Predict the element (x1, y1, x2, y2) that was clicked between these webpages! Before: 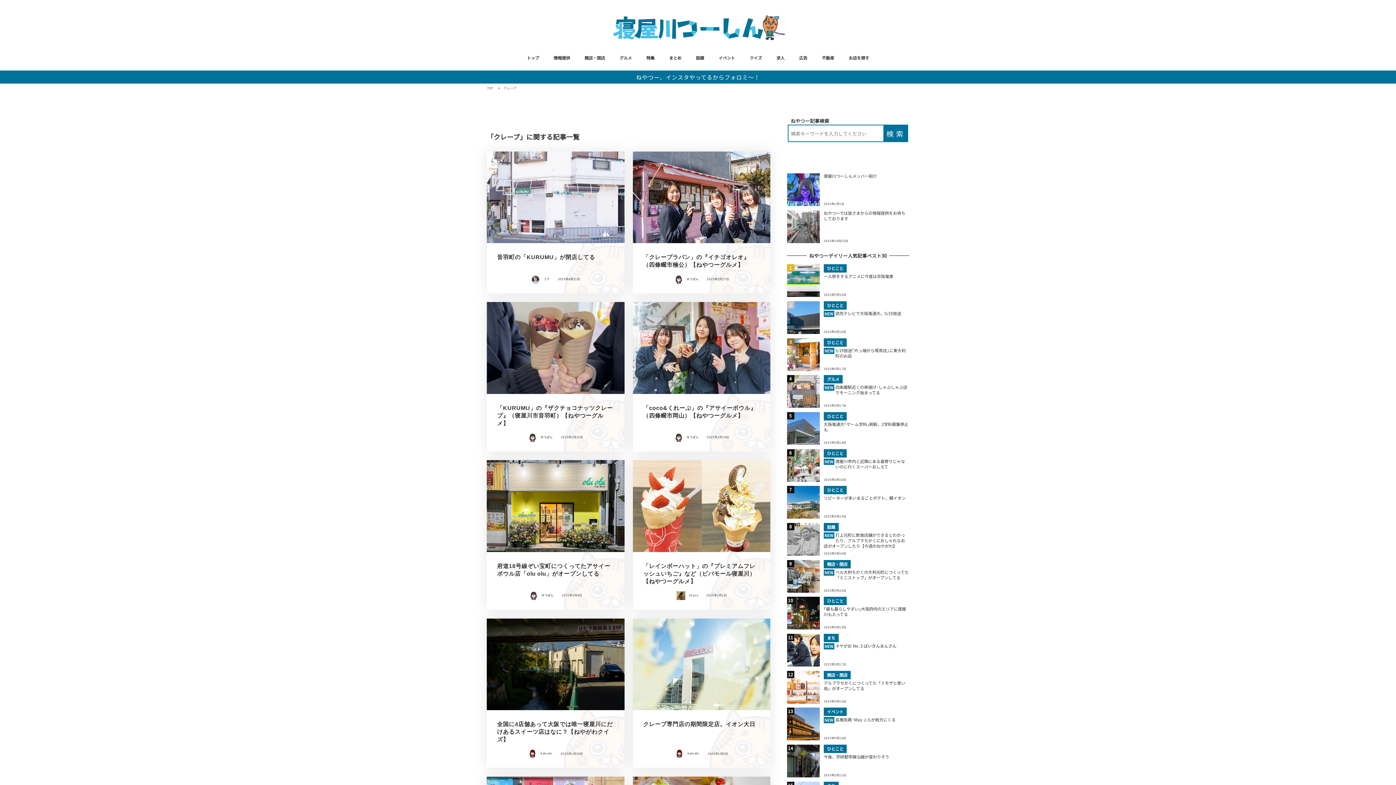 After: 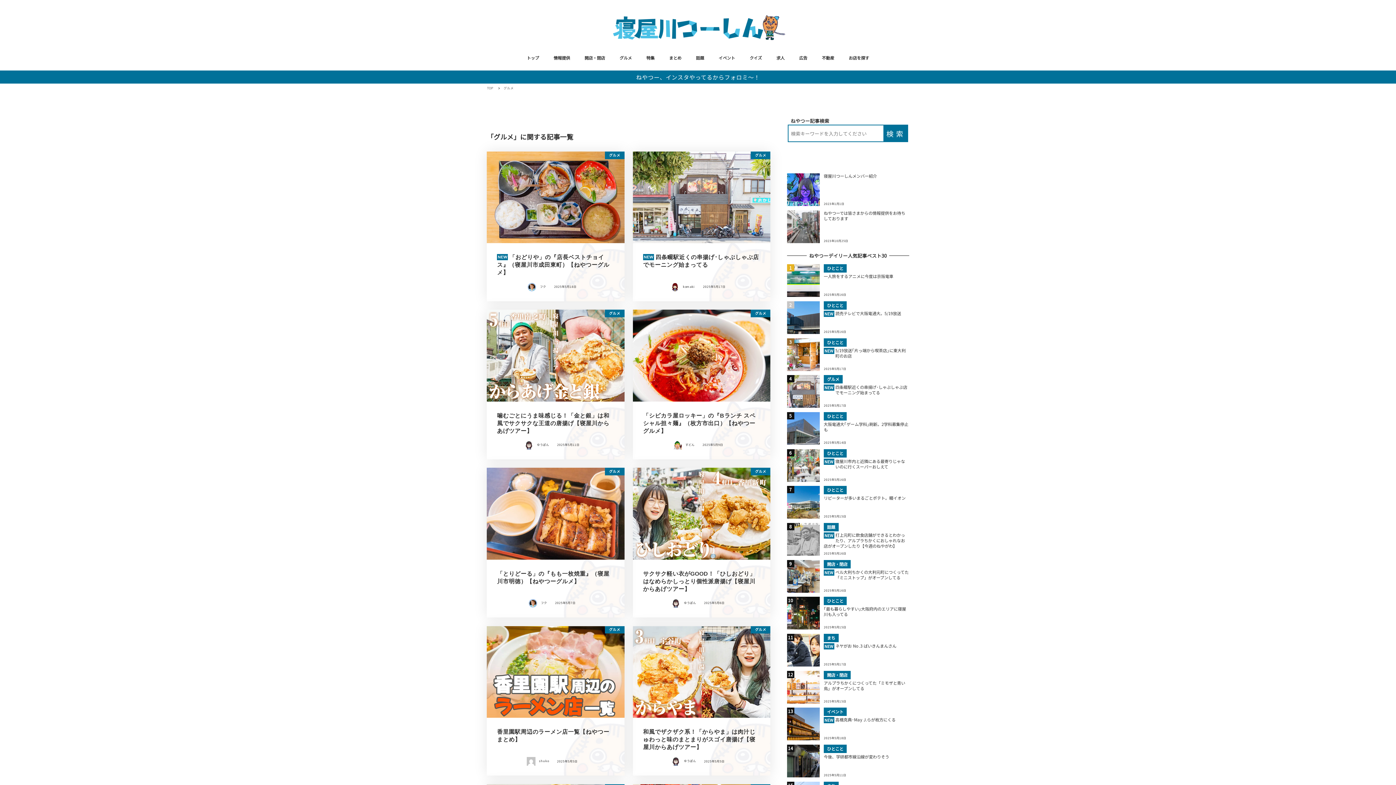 Action: label: グルメ bbox: (612, 45, 639, 70)